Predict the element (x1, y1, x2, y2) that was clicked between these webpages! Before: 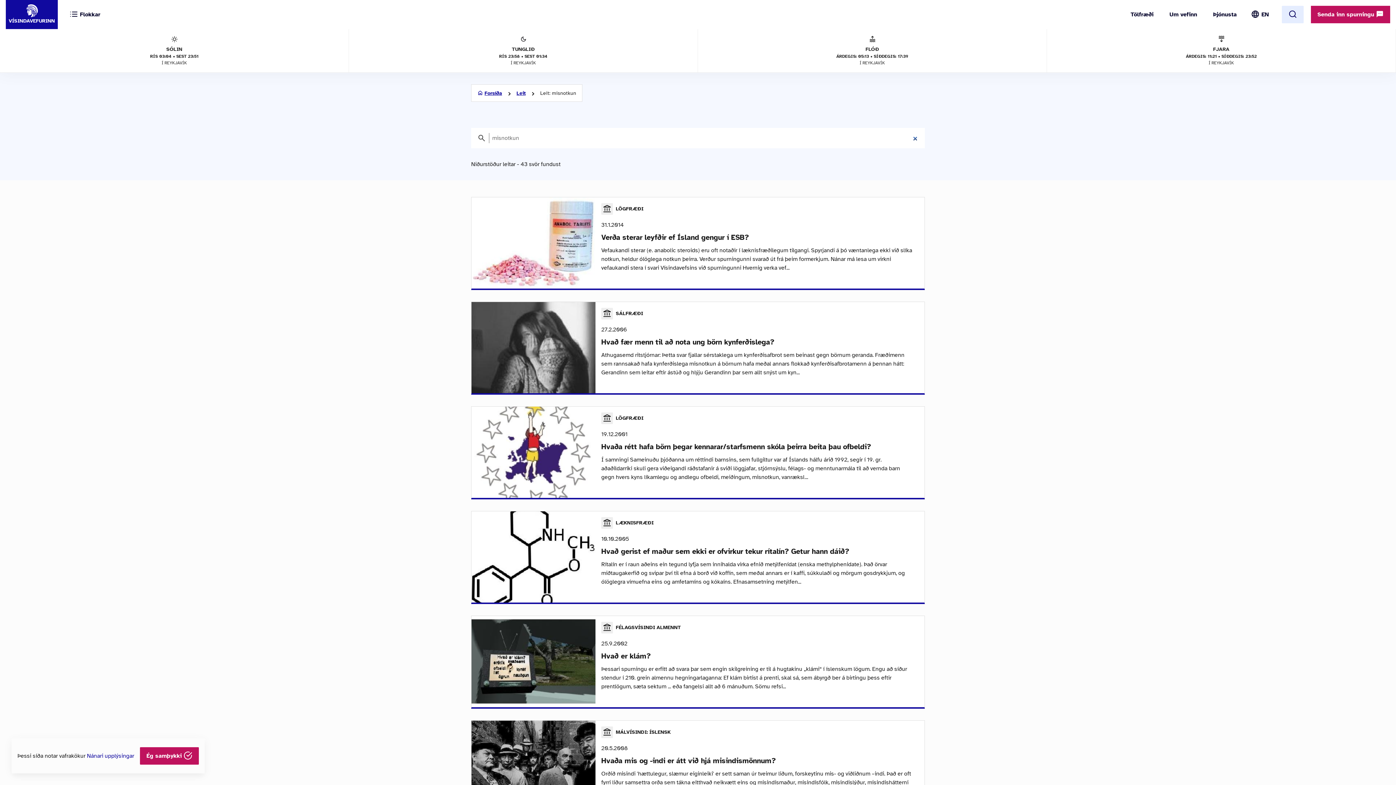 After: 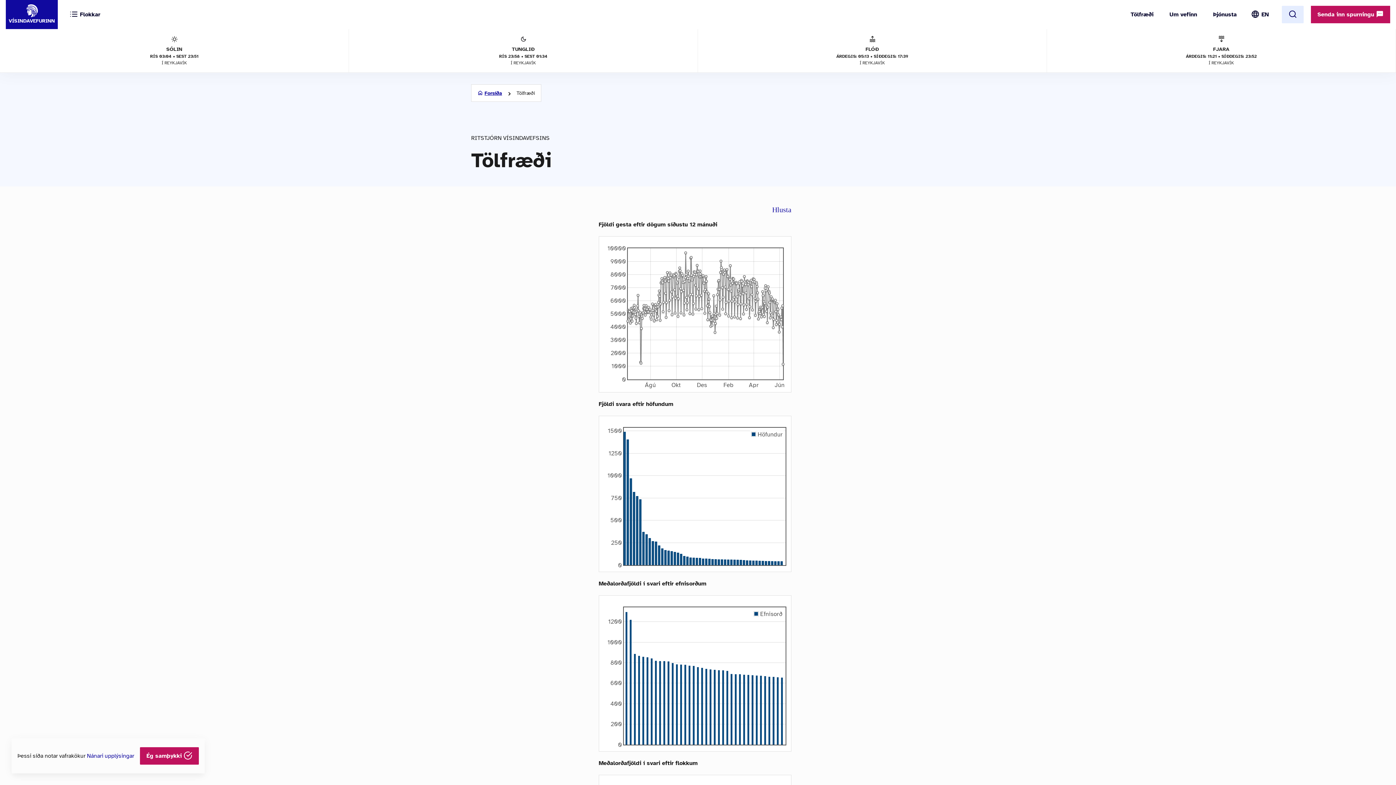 Action: label: Tölfræði bbox: (1128, 7, 1153, 21)